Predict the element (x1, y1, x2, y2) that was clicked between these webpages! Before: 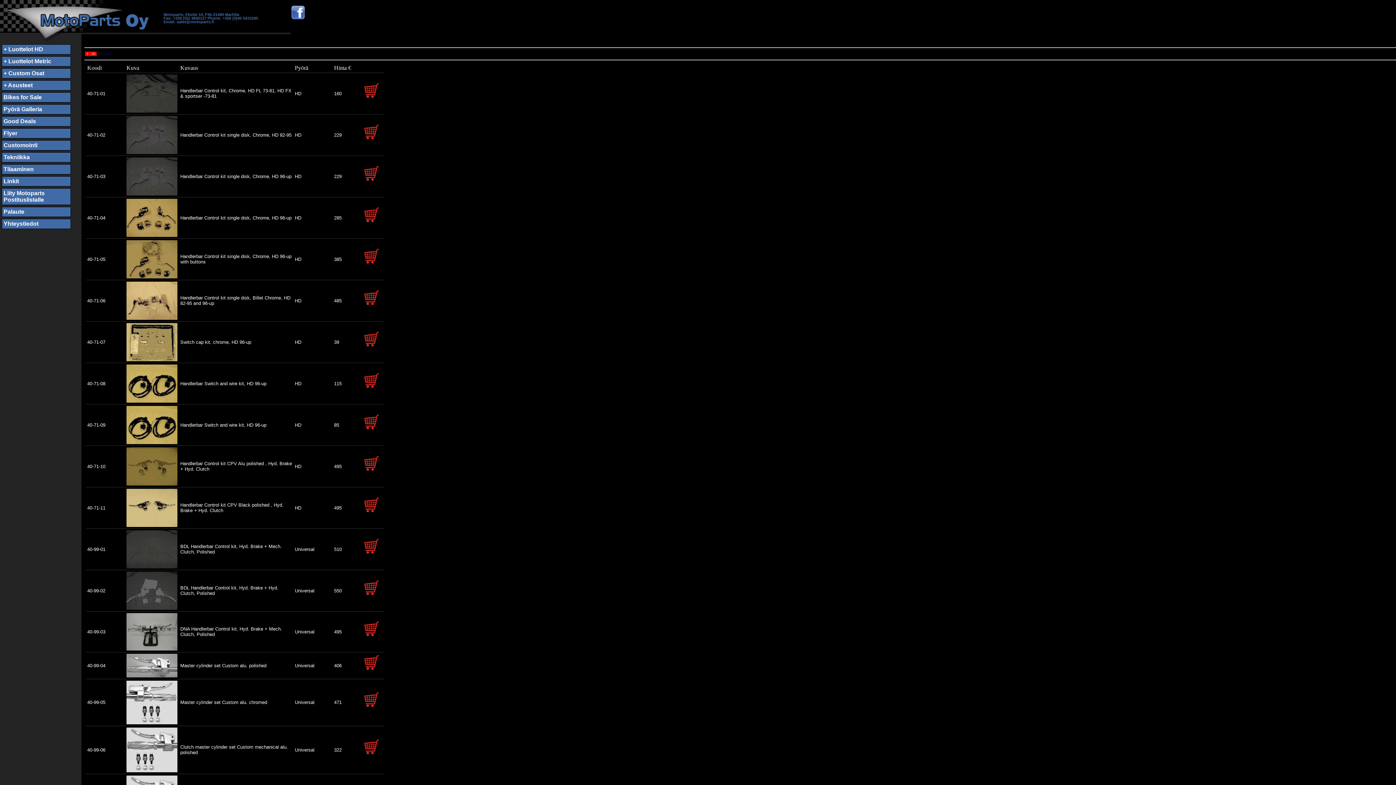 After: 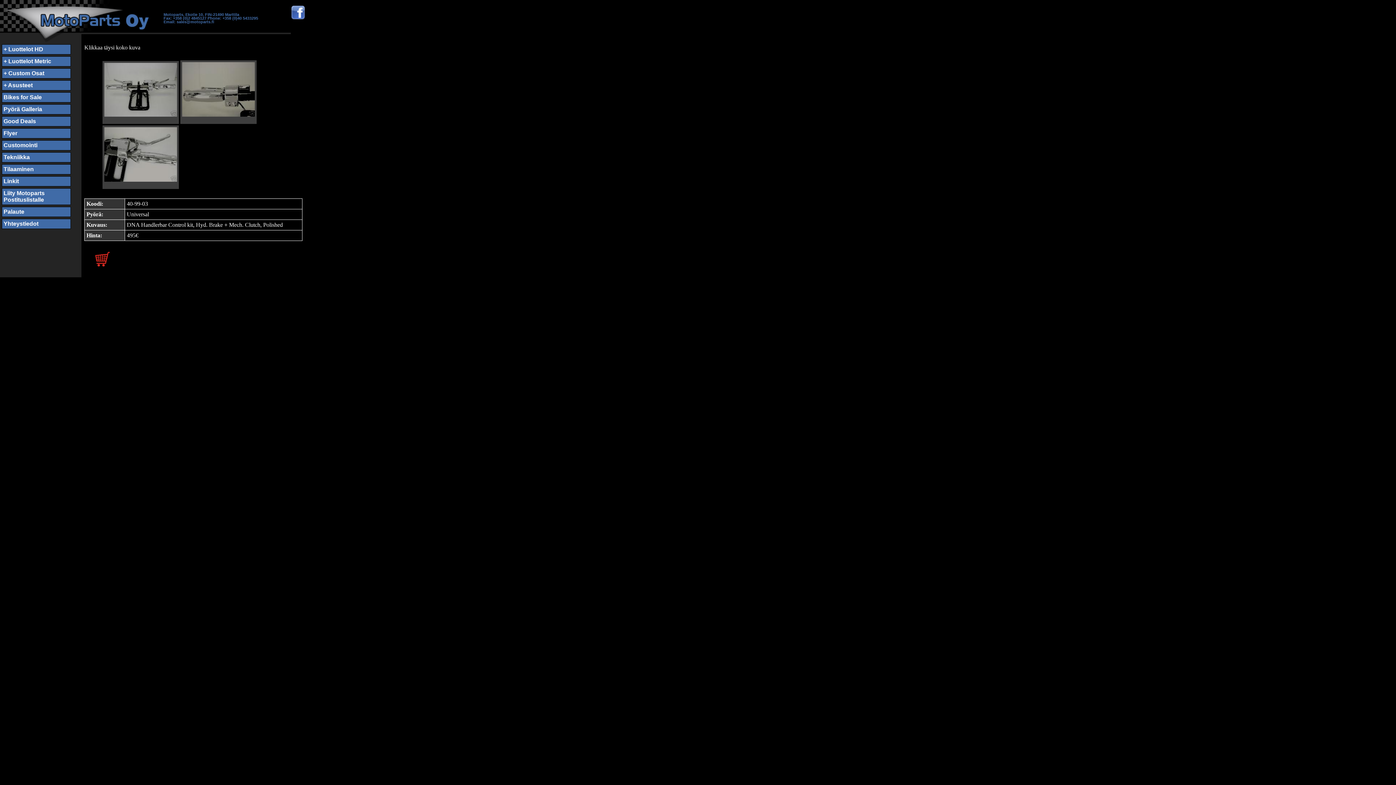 Action: label: 
 bbox: (126, 645, 177, 652)